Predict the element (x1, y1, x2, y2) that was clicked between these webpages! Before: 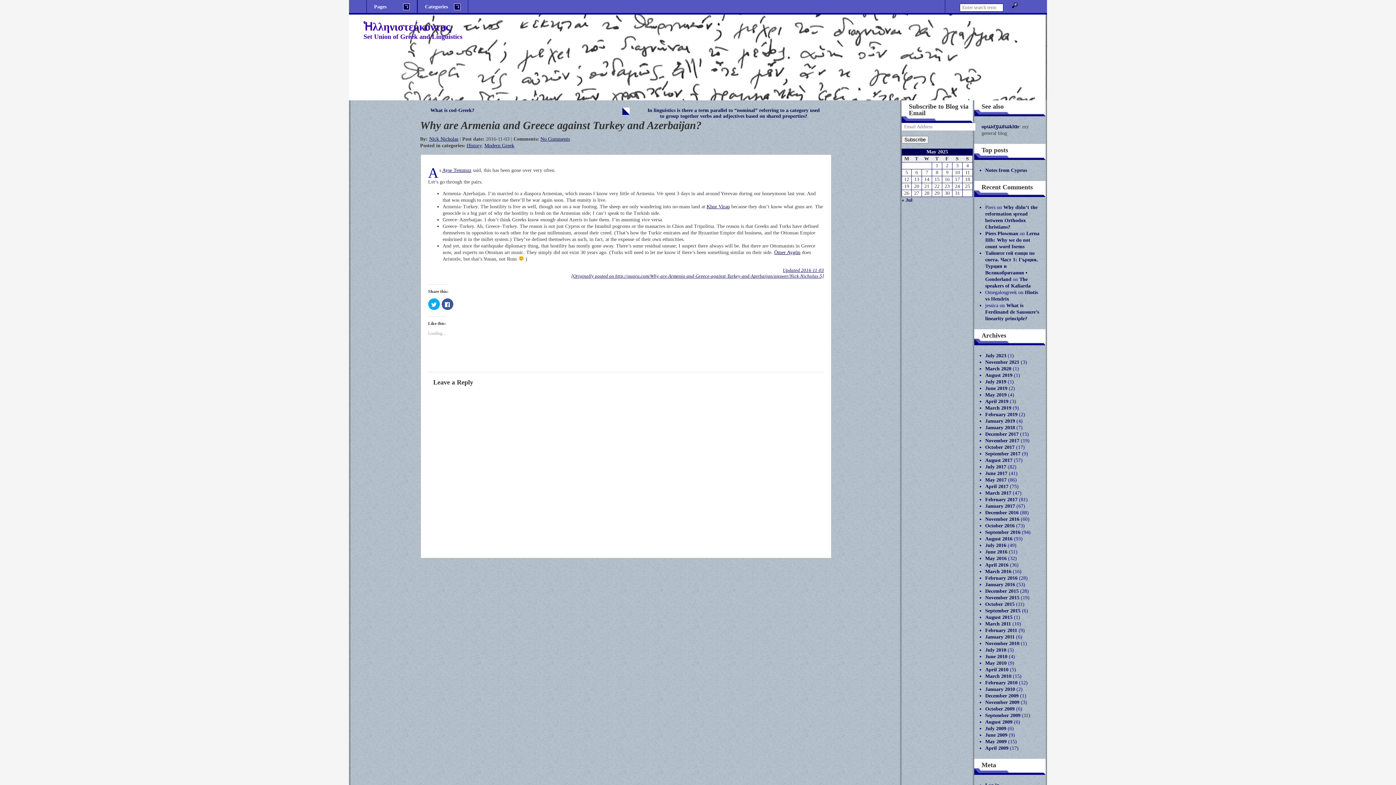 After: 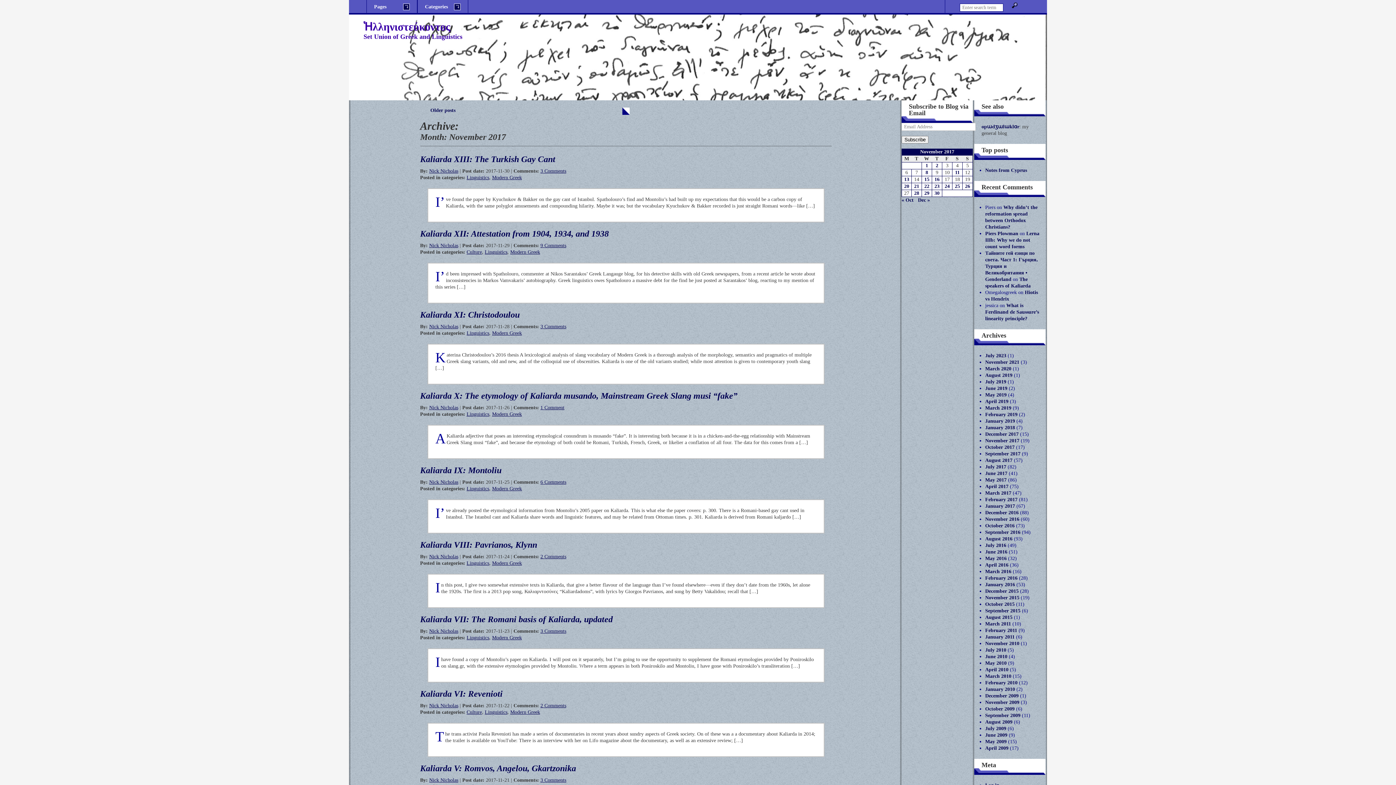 Action: bbox: (985, 438, 1019, 443) label: November 2017